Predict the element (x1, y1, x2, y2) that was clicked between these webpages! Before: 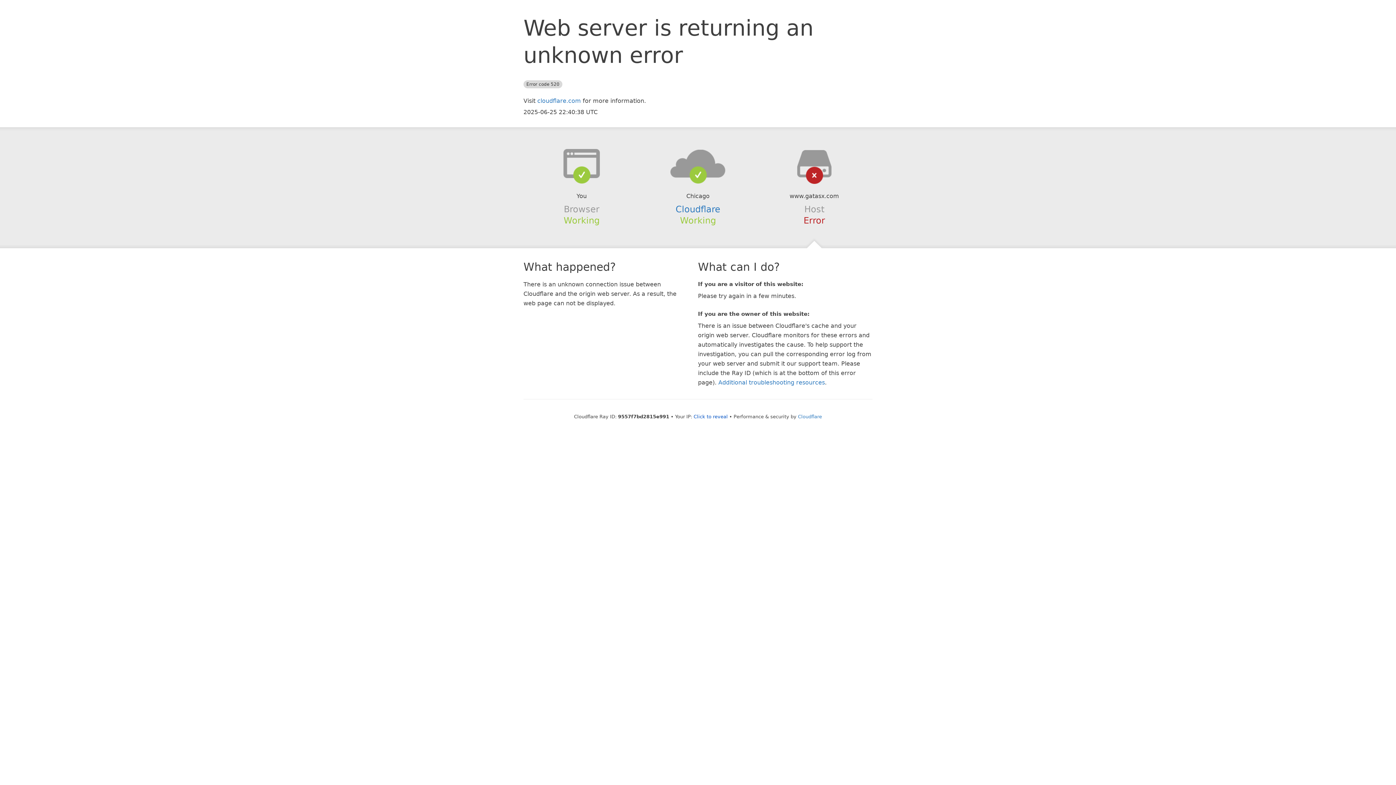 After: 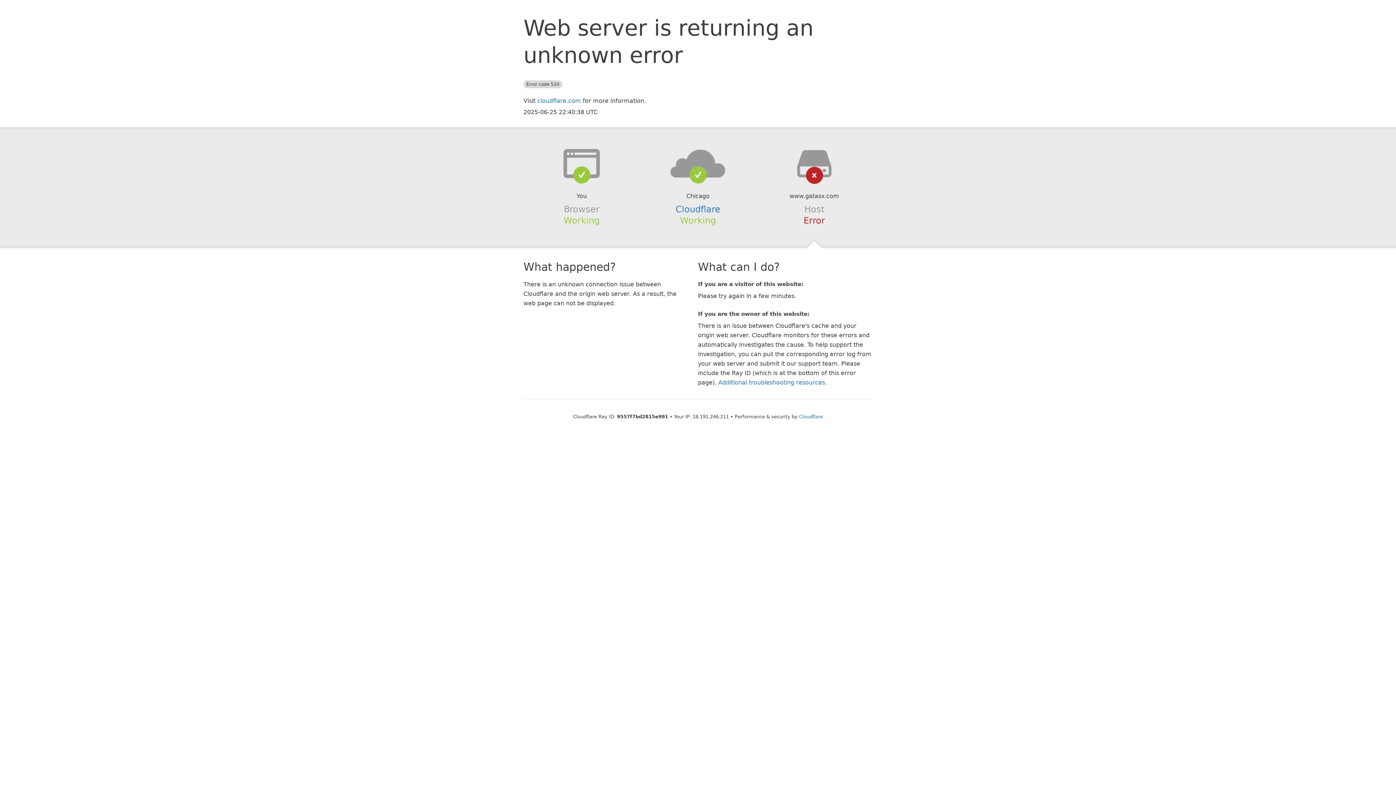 Action: label: Click to reveal bbox: (693, 414, 728, 419)